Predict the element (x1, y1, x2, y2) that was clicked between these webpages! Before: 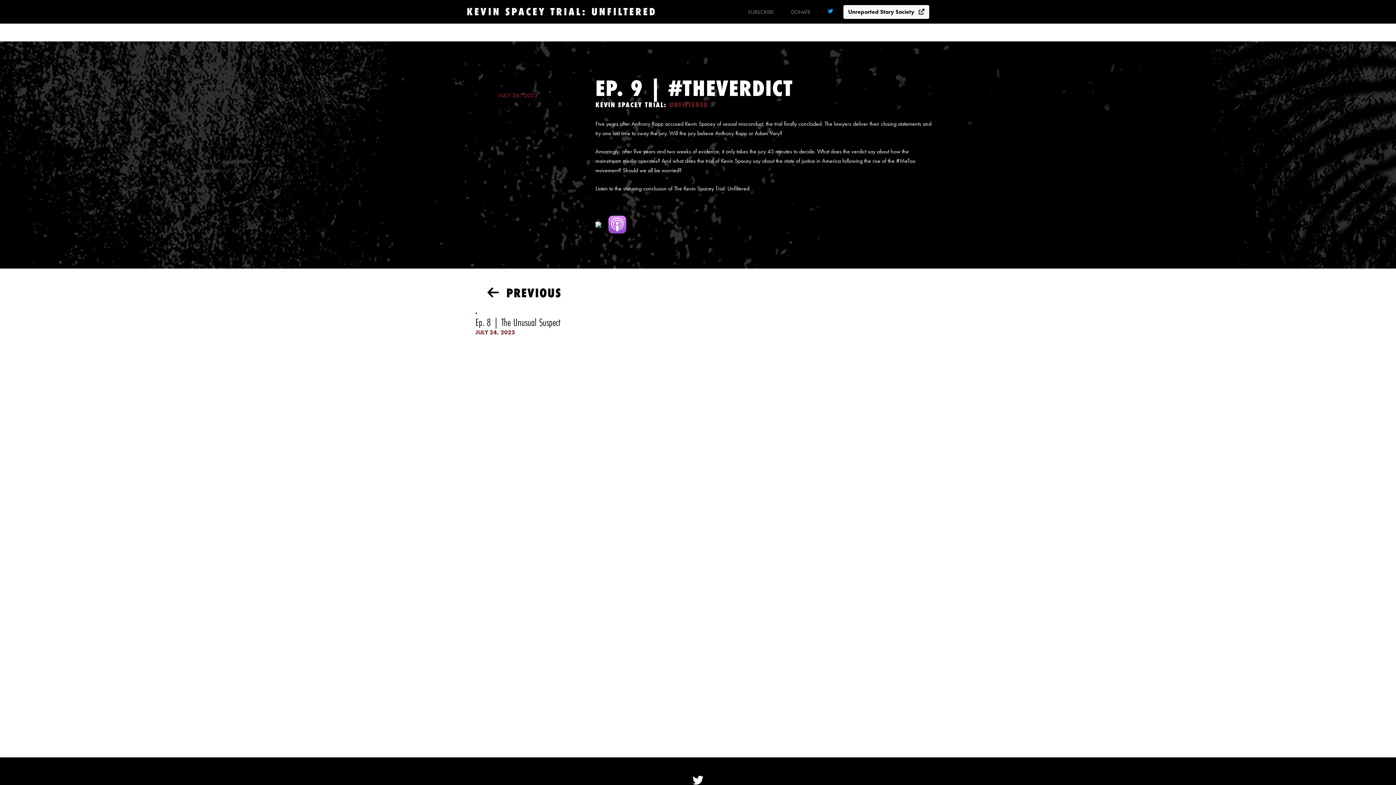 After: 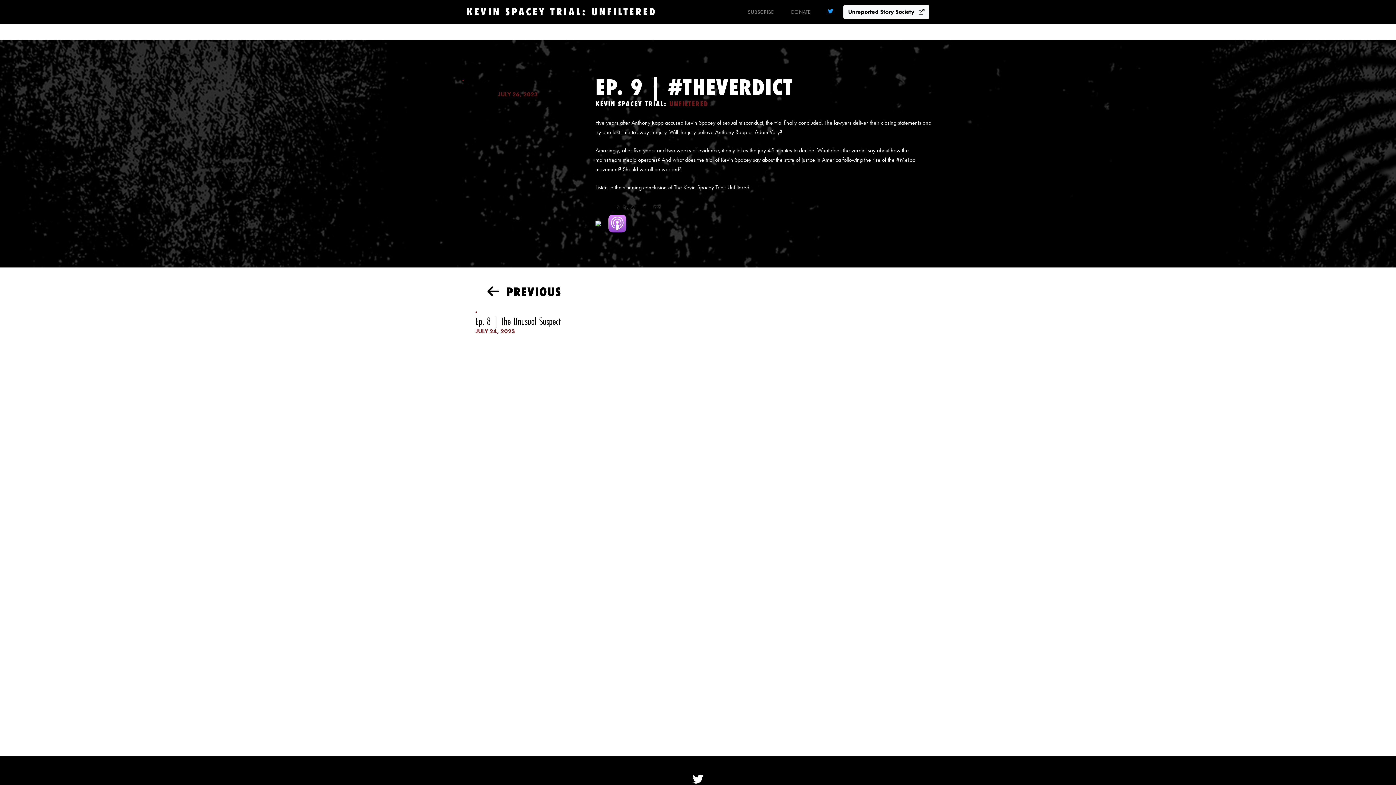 Action: bbox: (692, 779, 703, 786)